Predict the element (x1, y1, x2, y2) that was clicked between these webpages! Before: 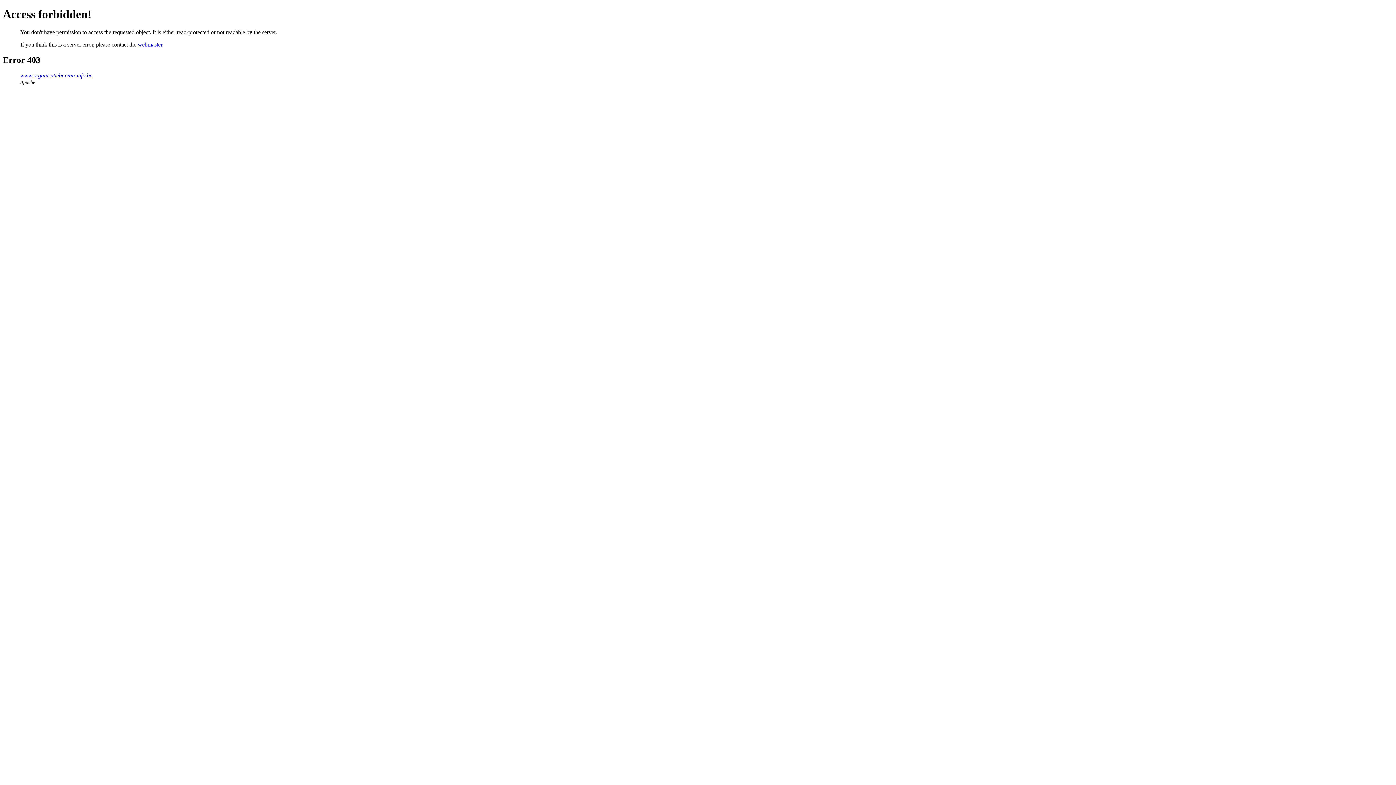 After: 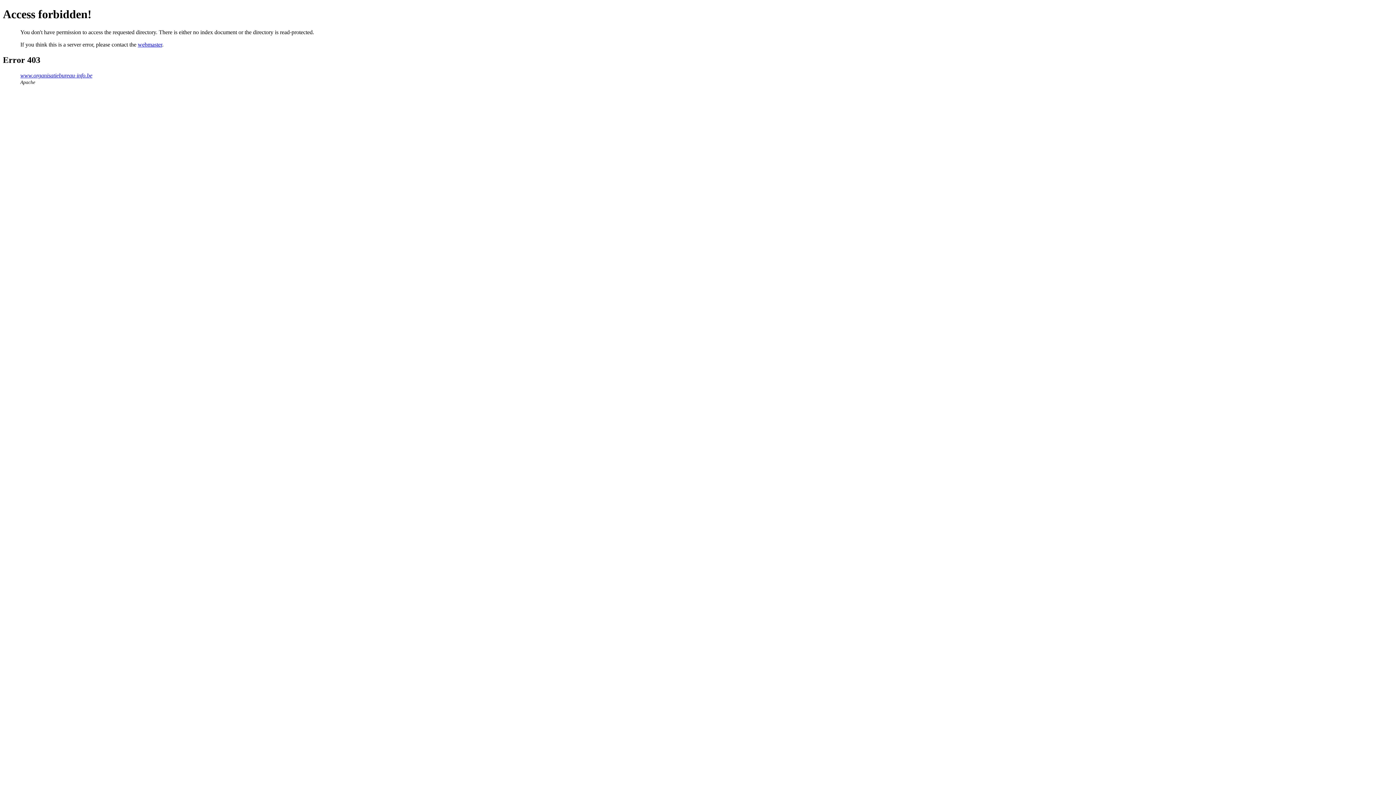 Action: label: www.organisatiebureau-info.be bbox: (20, 72, 92, 78)